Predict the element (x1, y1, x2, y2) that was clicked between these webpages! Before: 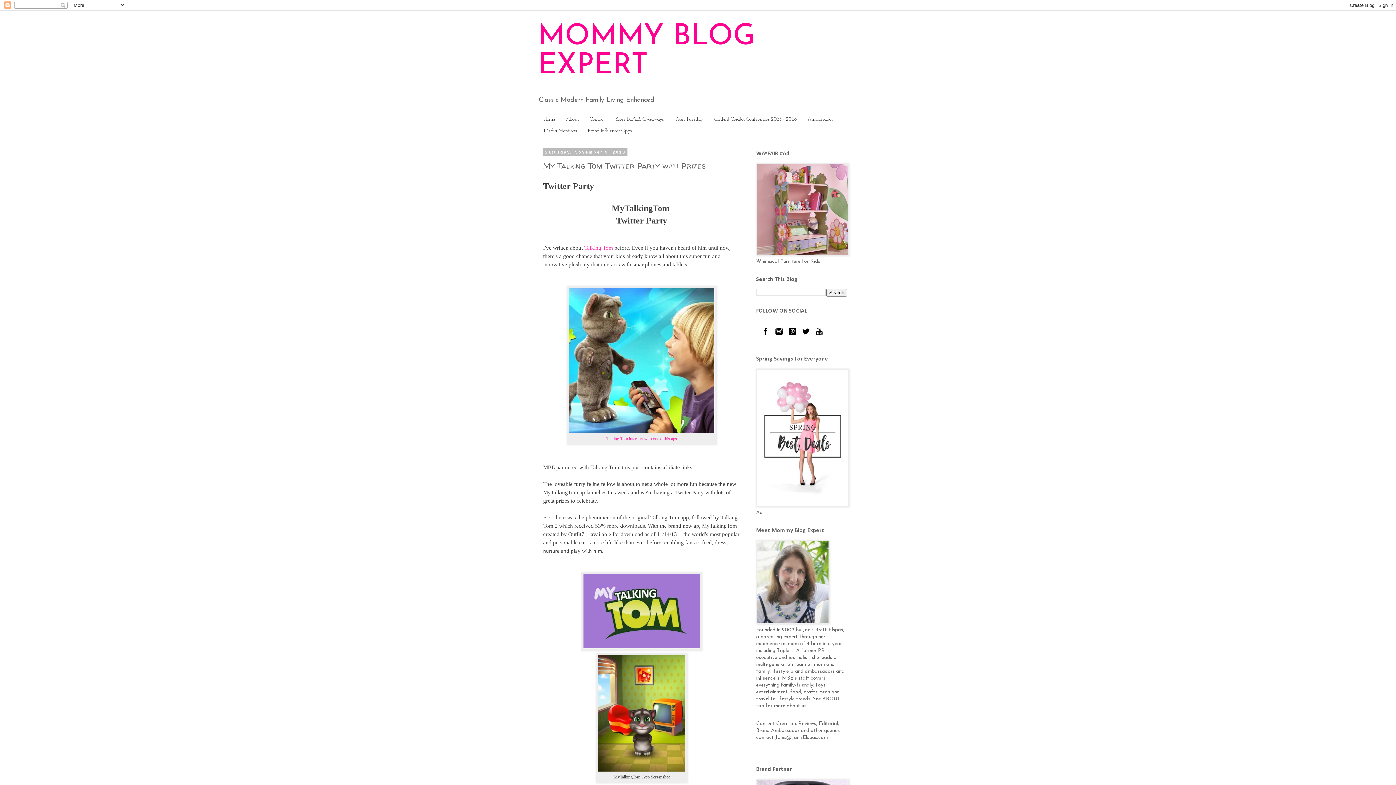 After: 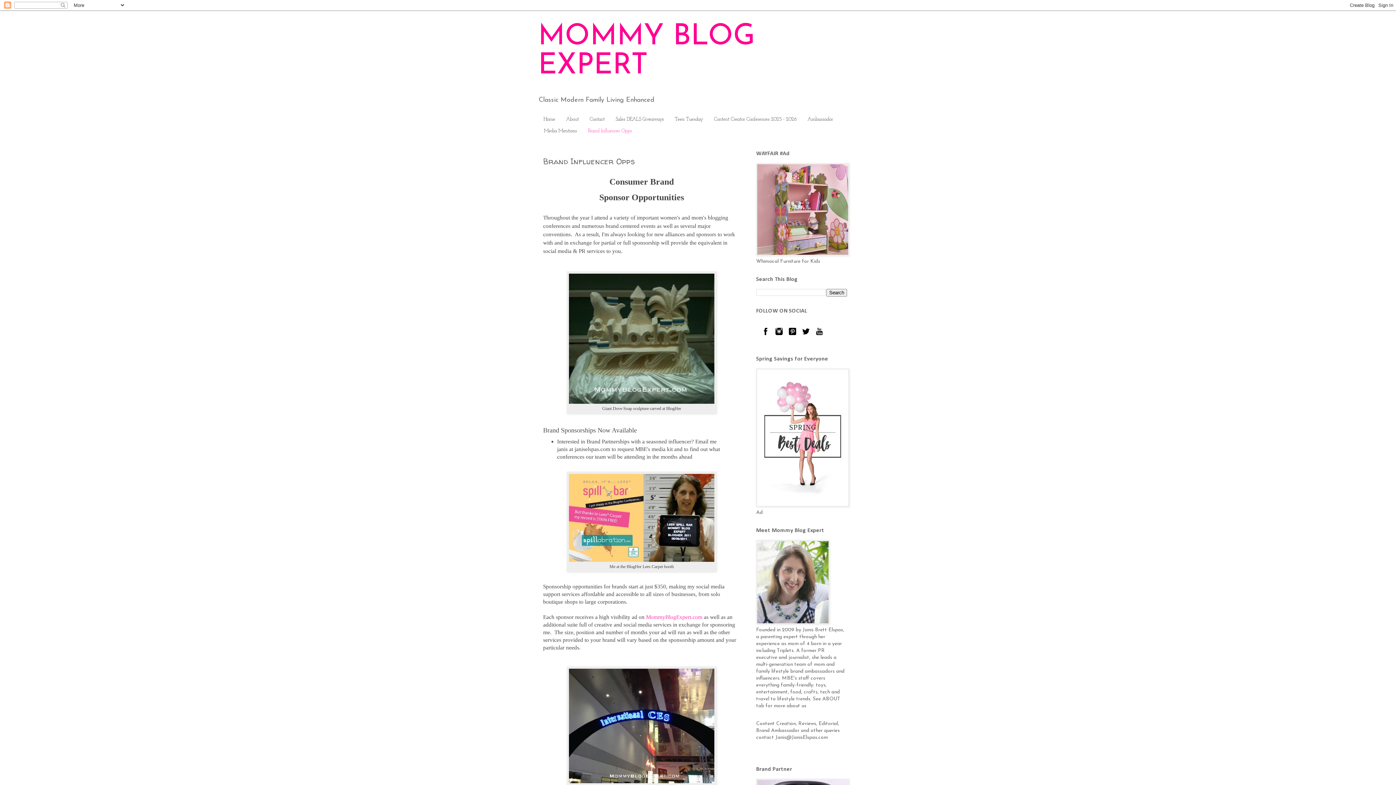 Action: label: Brand Influencer Opps bbox: (582, 125, 637, 136)